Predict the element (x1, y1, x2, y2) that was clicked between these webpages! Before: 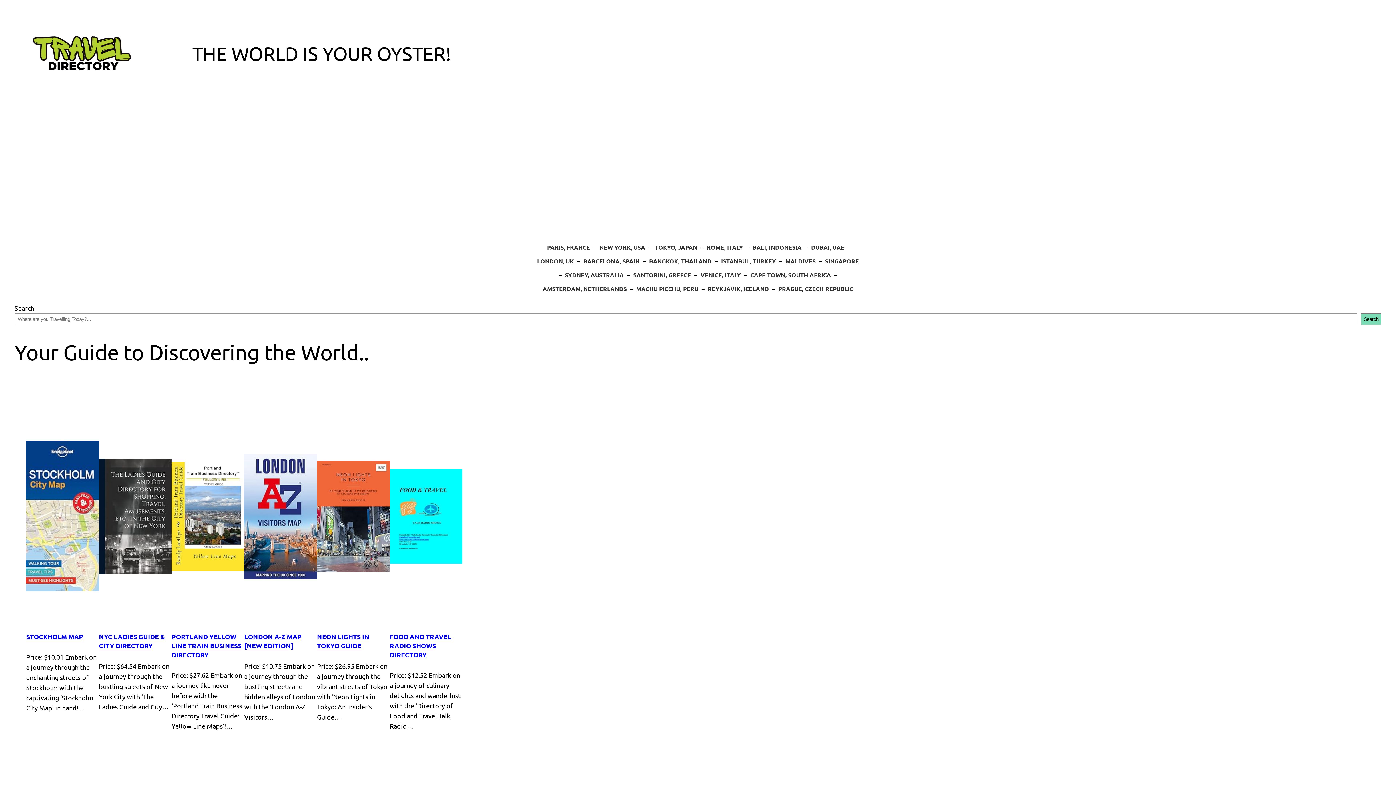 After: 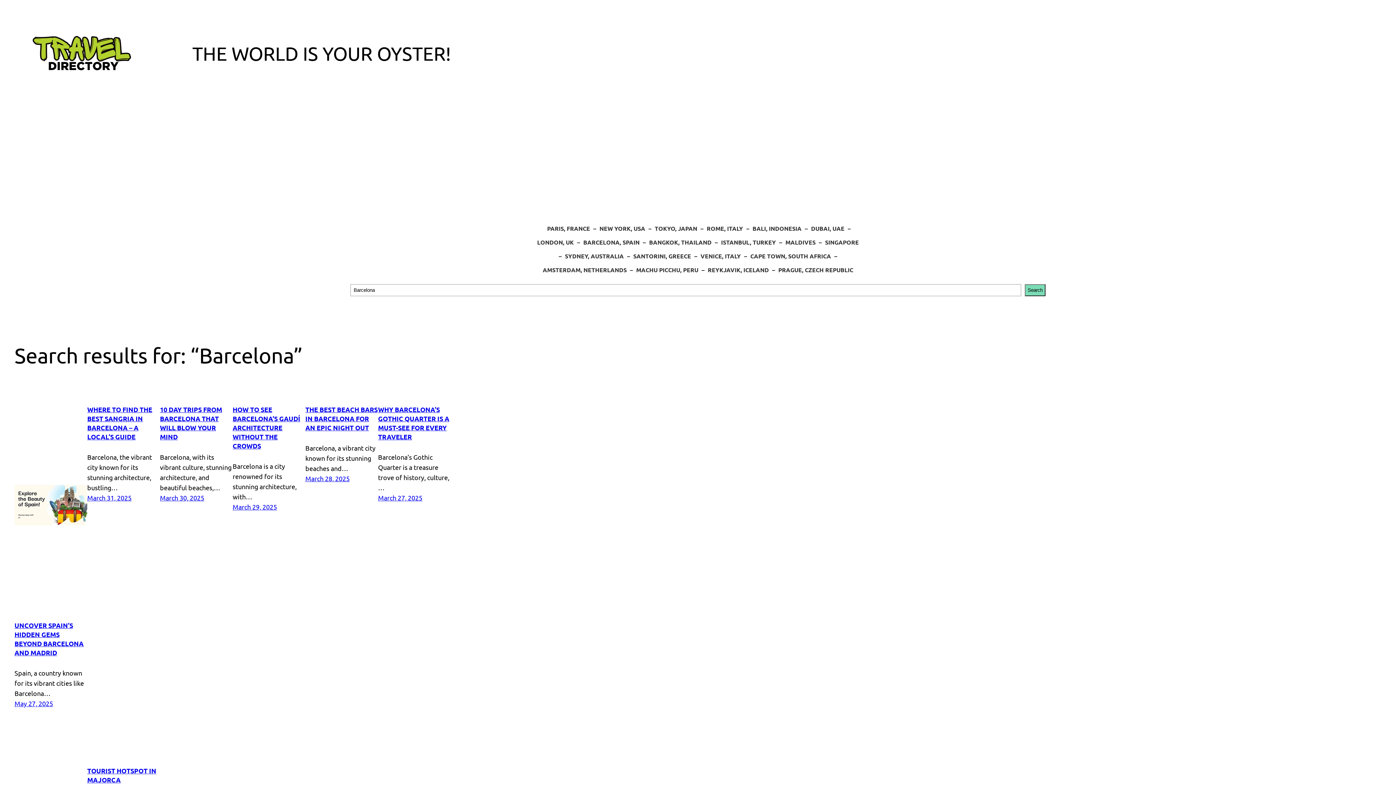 Action: label: BARCELONA, SPAIN bbox: (583, 256, 639, 266)